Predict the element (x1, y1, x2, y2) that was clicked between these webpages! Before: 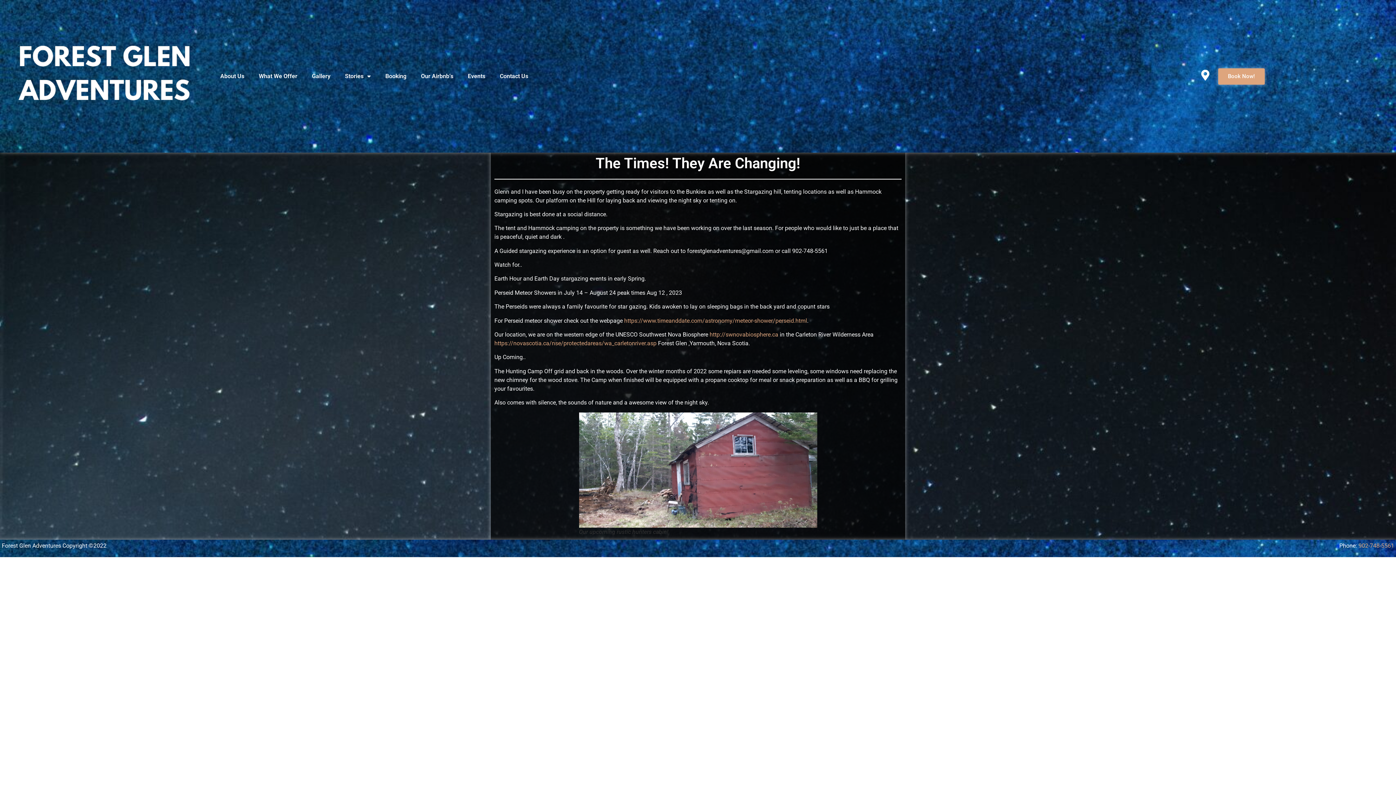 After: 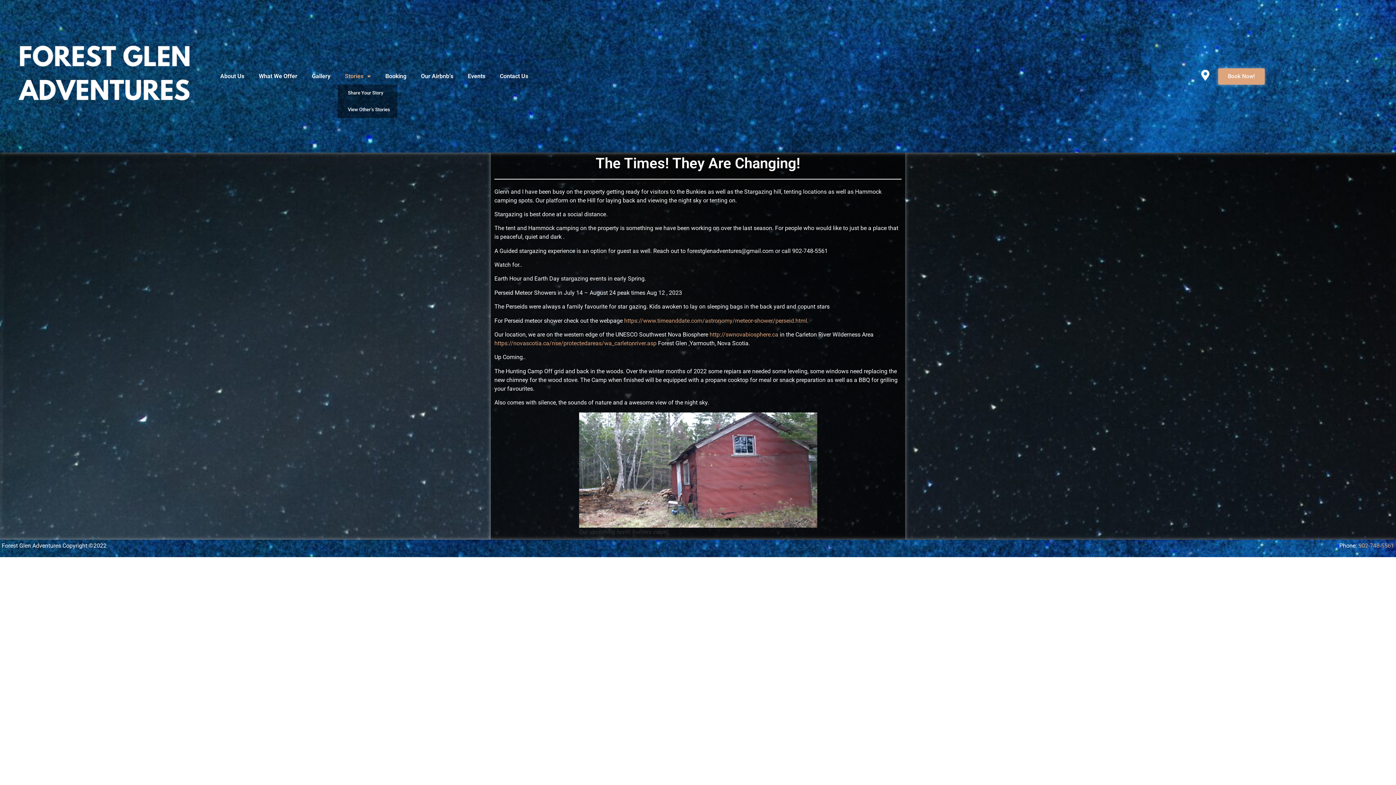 Action: label: Stories bbox: (337, 68, 378, 84)